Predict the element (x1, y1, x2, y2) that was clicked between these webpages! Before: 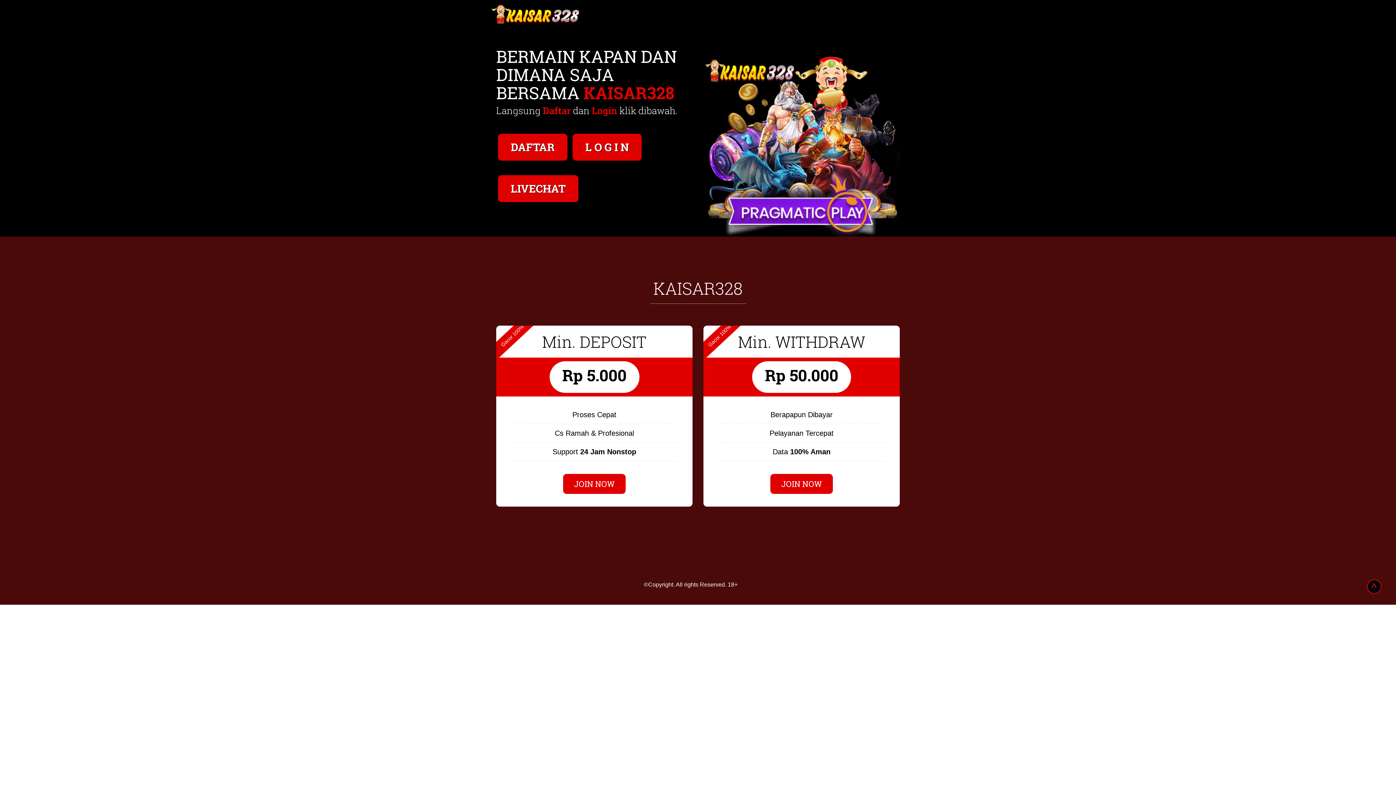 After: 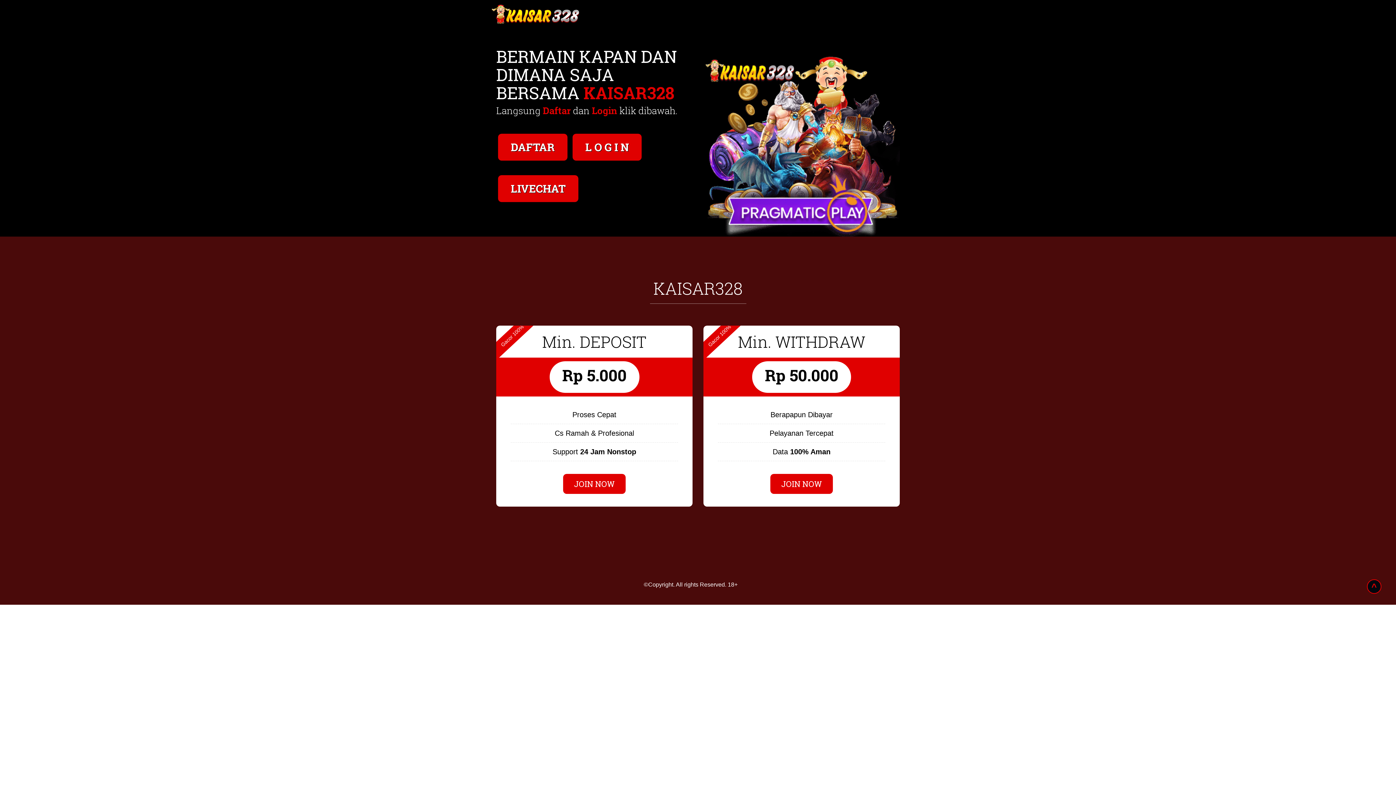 Action: bbox: (1367, 579, 1381, 594) label: ^